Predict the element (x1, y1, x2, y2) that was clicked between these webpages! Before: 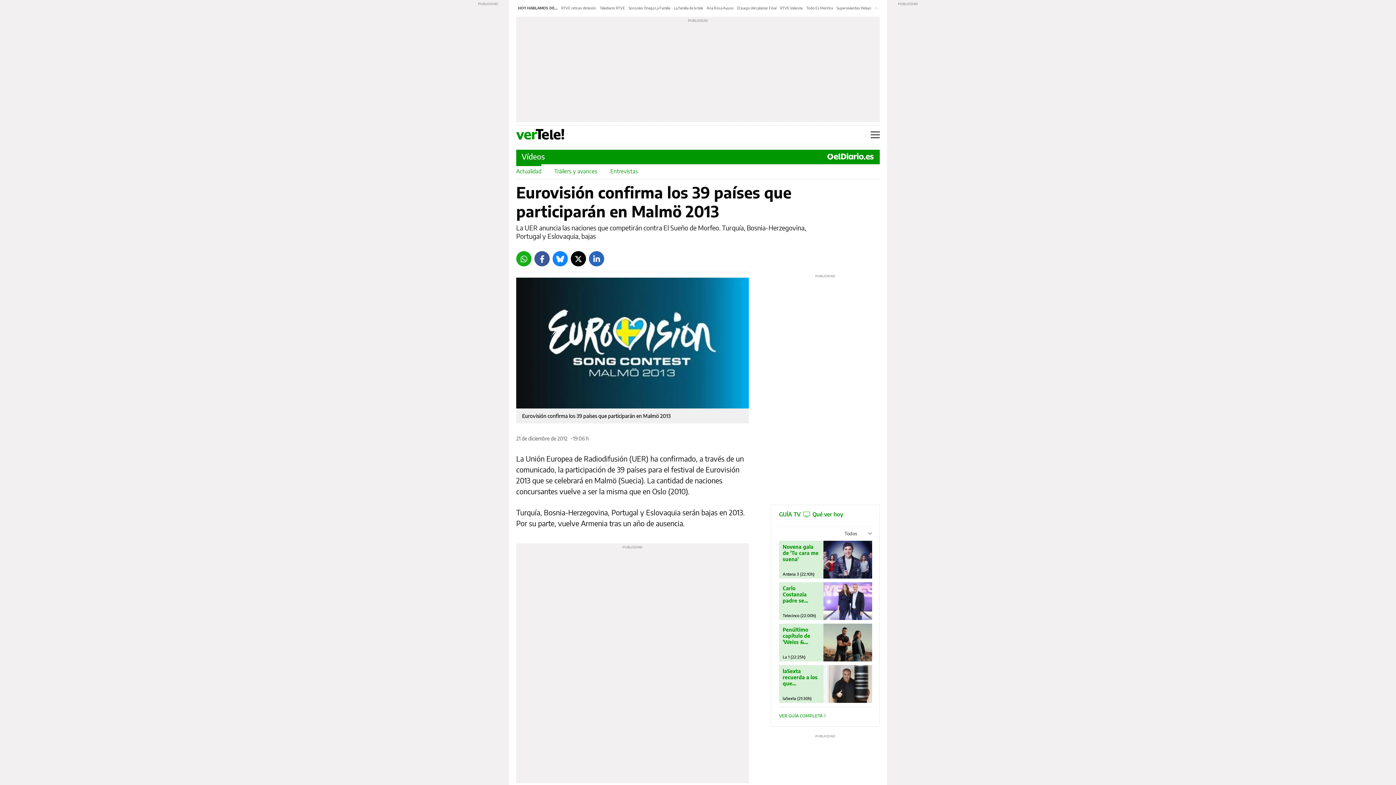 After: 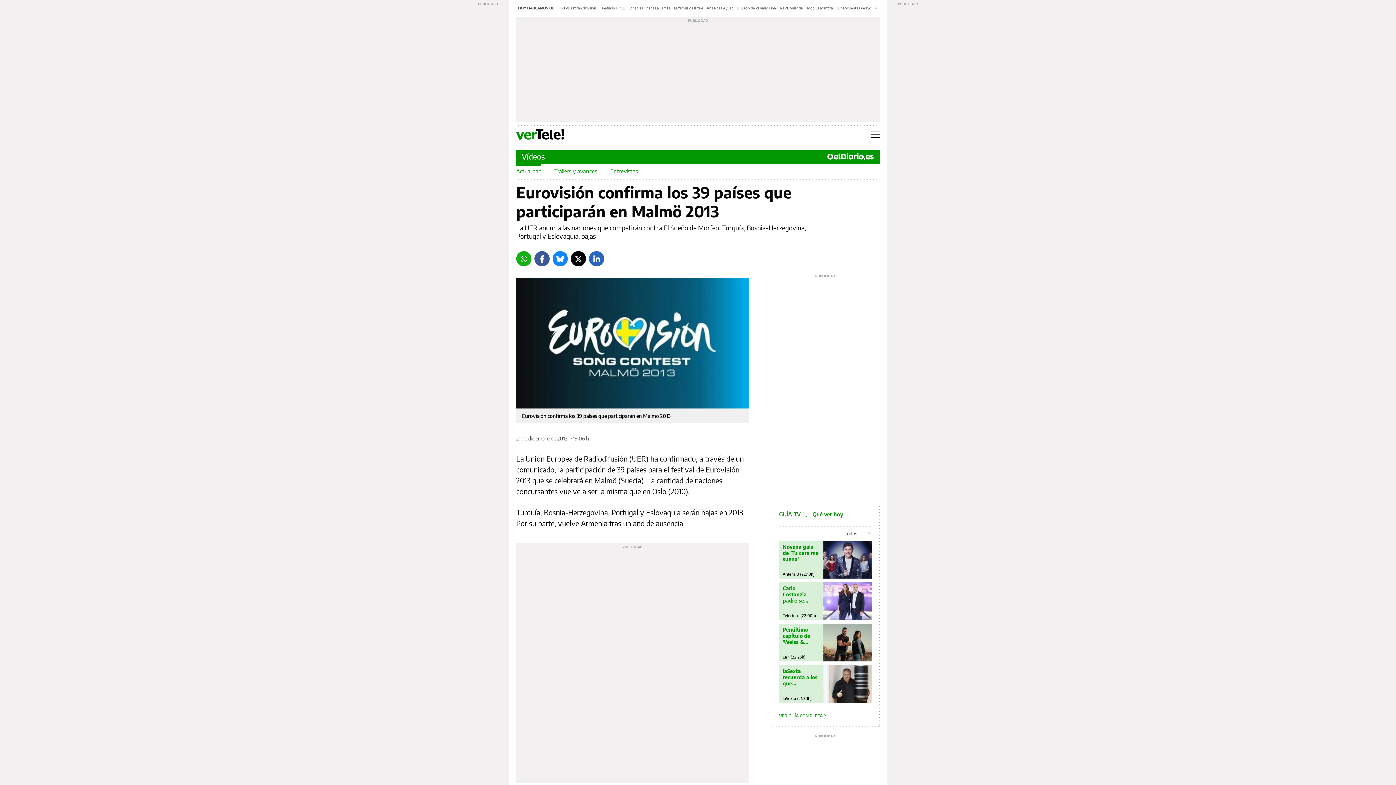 Action: label: Bluesky bbox: (552, 251, 568, 266)